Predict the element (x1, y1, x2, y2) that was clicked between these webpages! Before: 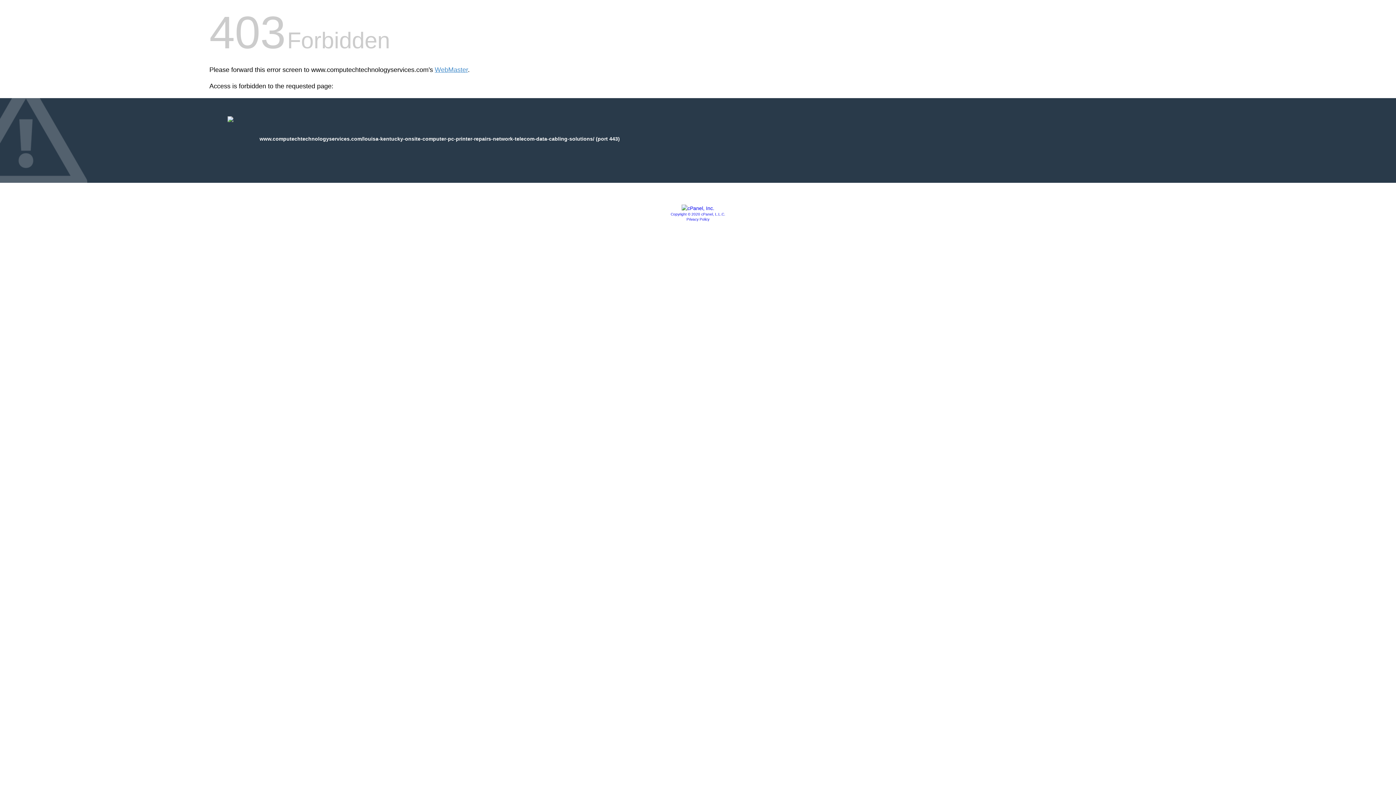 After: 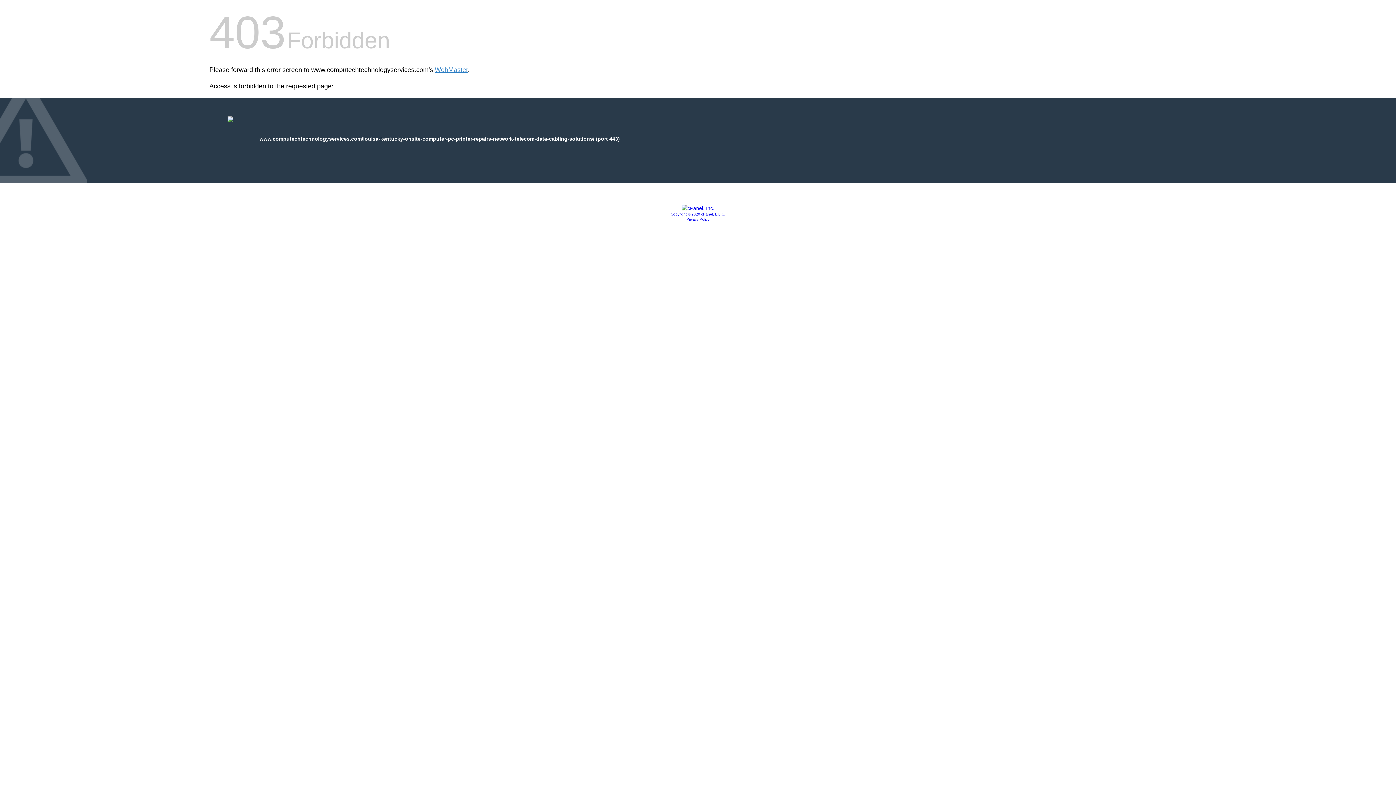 Action: label: Privacy Policy bbox: (686, 217, 709, 221)